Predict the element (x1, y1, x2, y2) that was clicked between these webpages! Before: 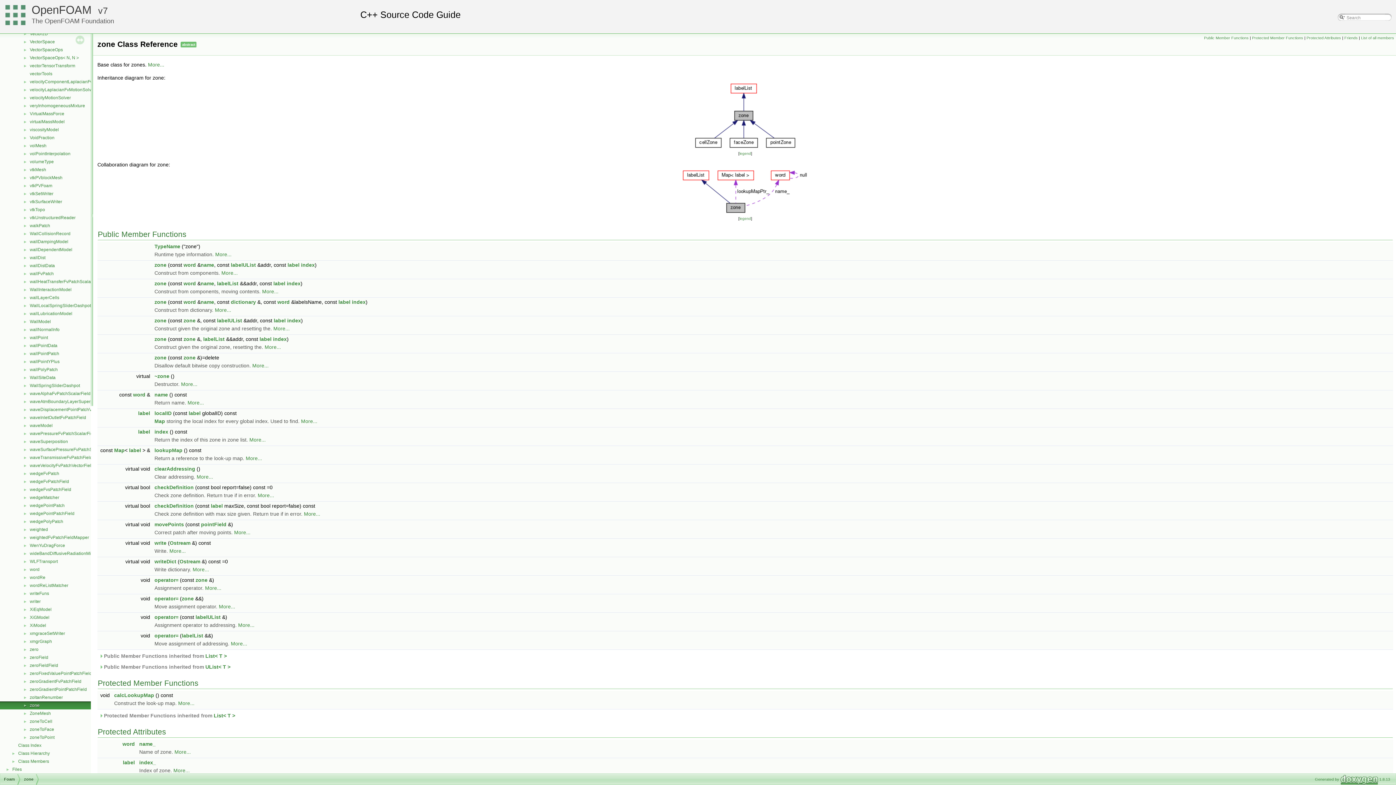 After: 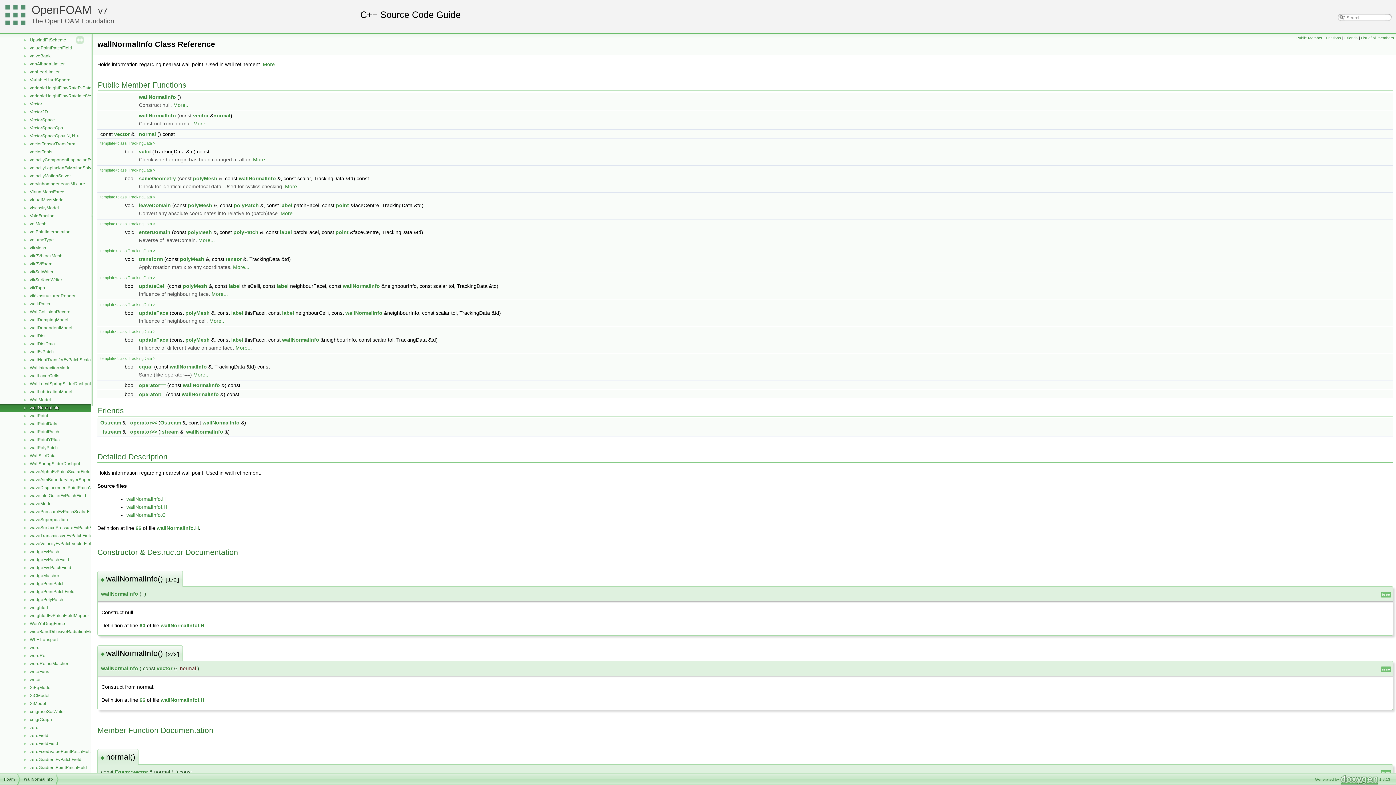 Action: bbox: (29, 326, 60, 333) label: wallNormalInfo